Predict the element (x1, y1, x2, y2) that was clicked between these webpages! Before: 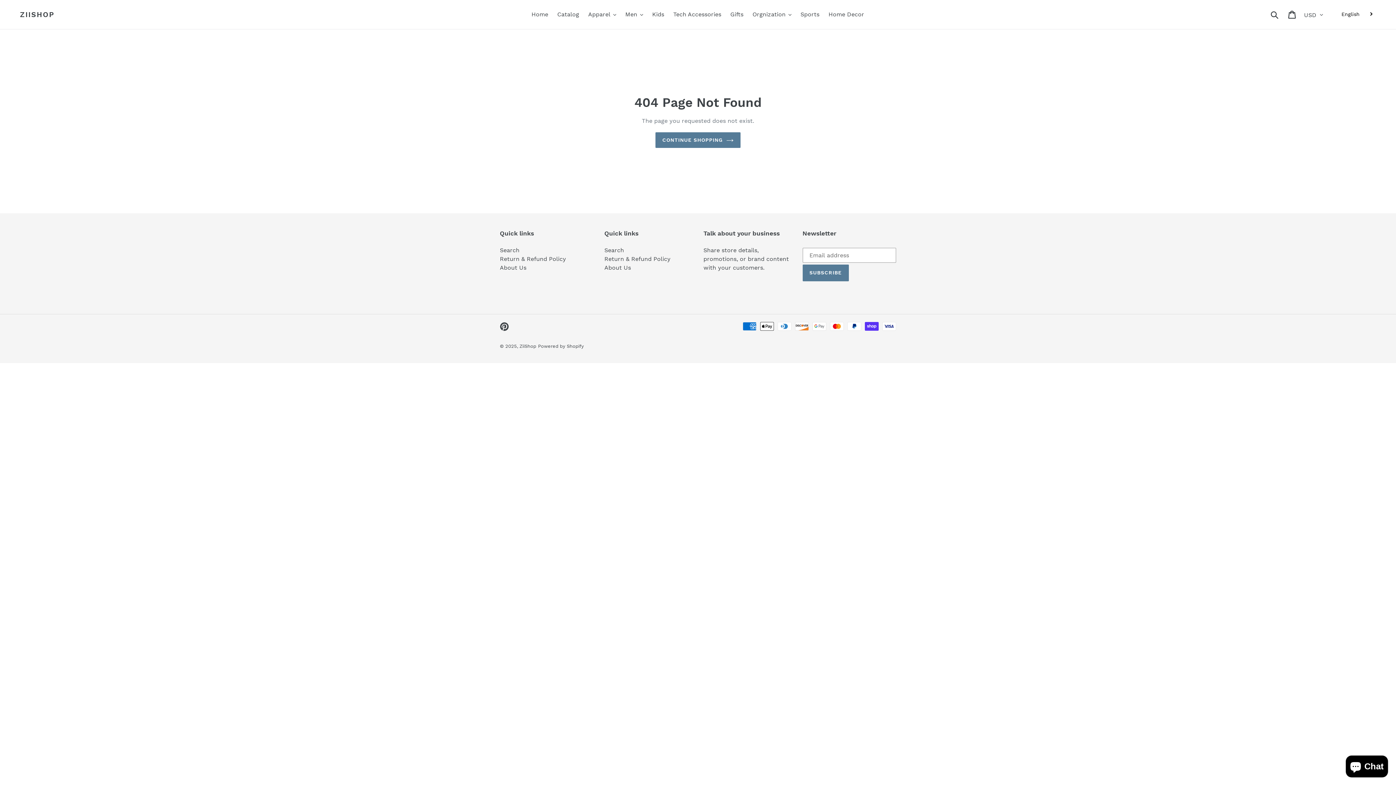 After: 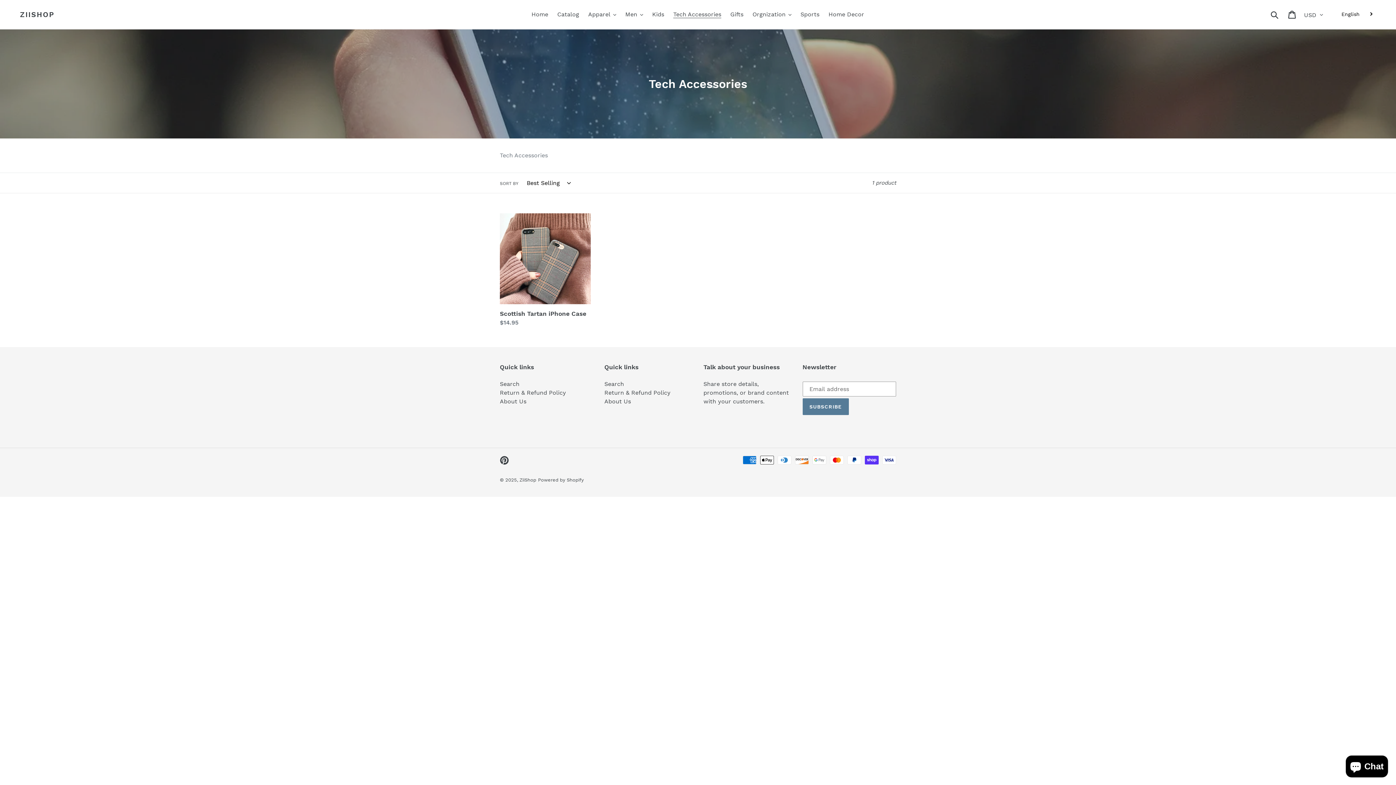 Action: bbox: (669, 9, 725, 20) label: Tech Accessories